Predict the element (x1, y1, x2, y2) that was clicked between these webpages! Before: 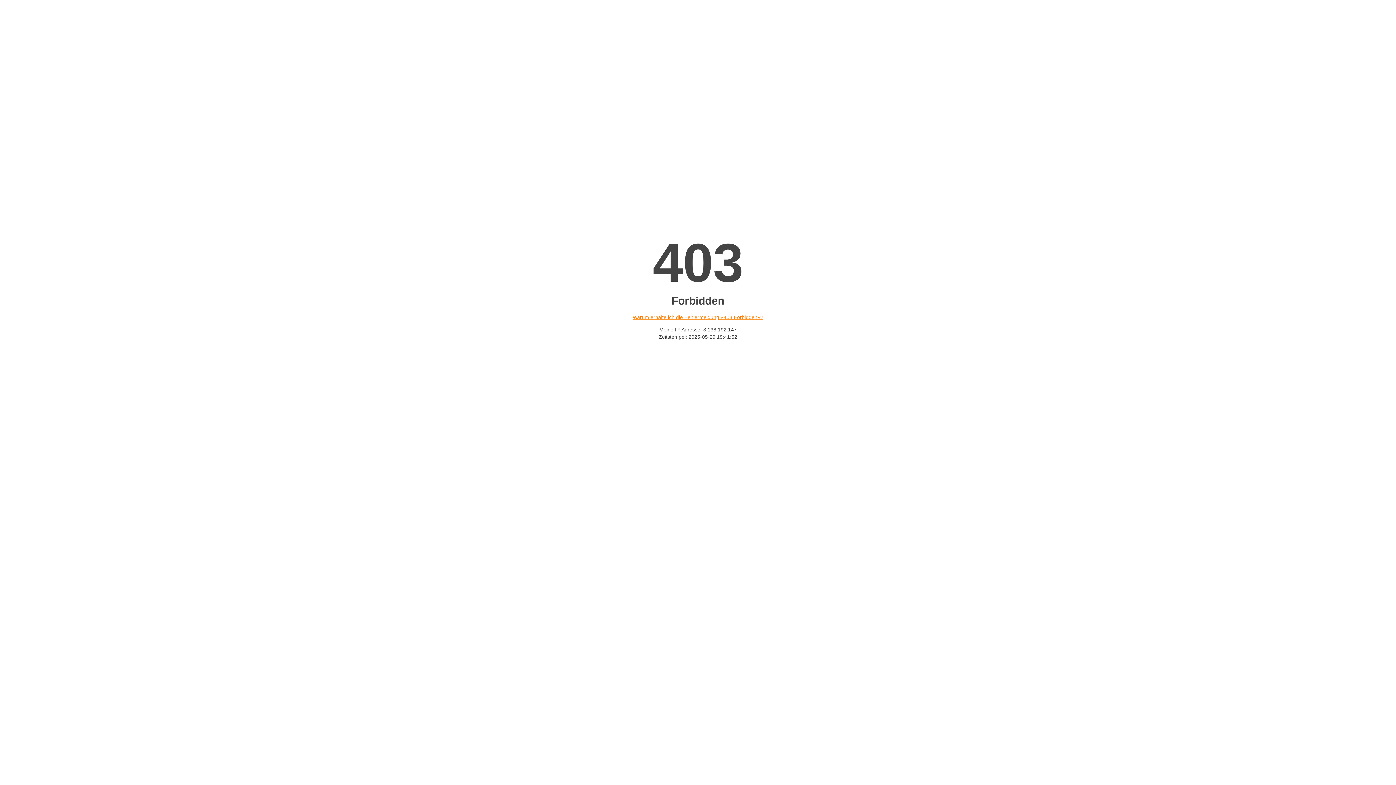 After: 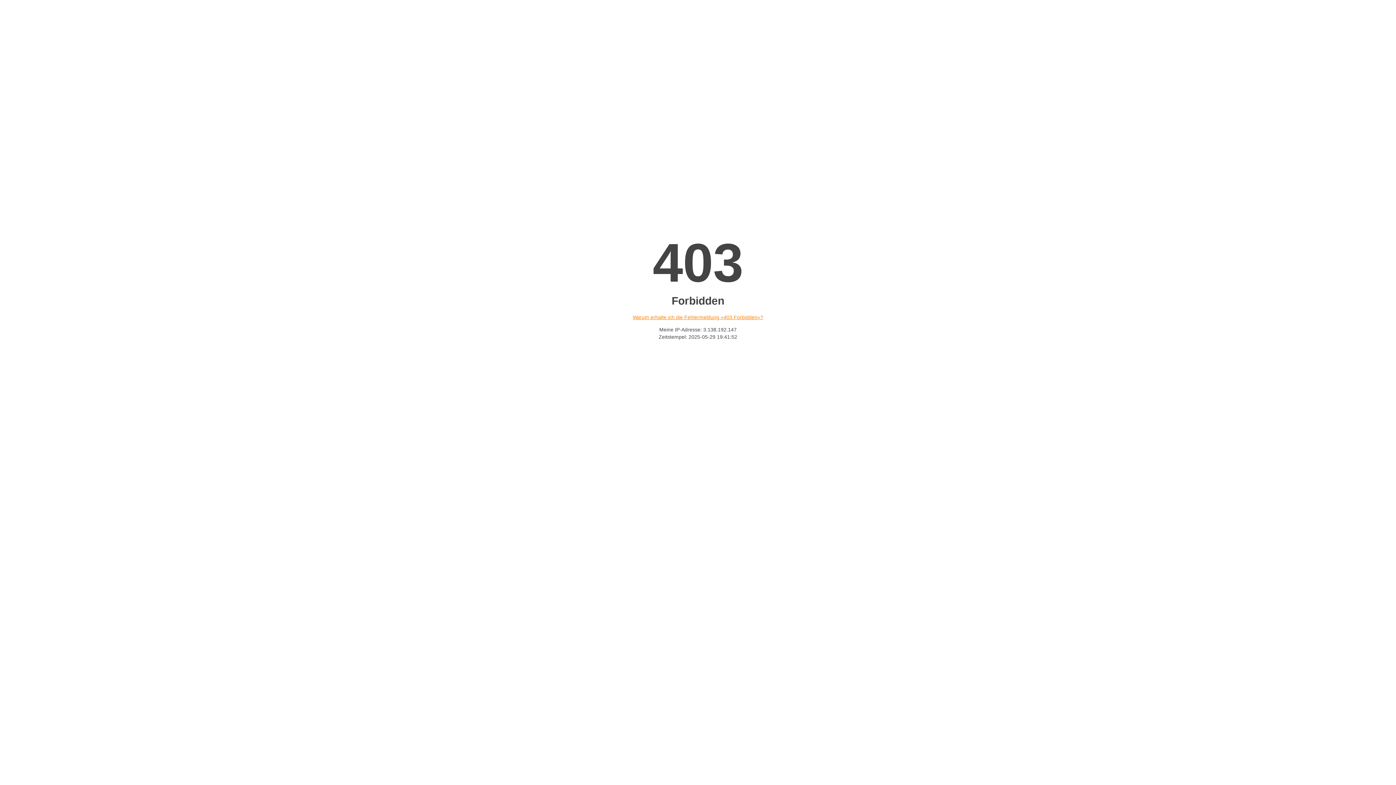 Action: bbox: (632, 314, 763, 320) label: Warum erhalte ich die Fehlermeldung «403 Forbidden»?